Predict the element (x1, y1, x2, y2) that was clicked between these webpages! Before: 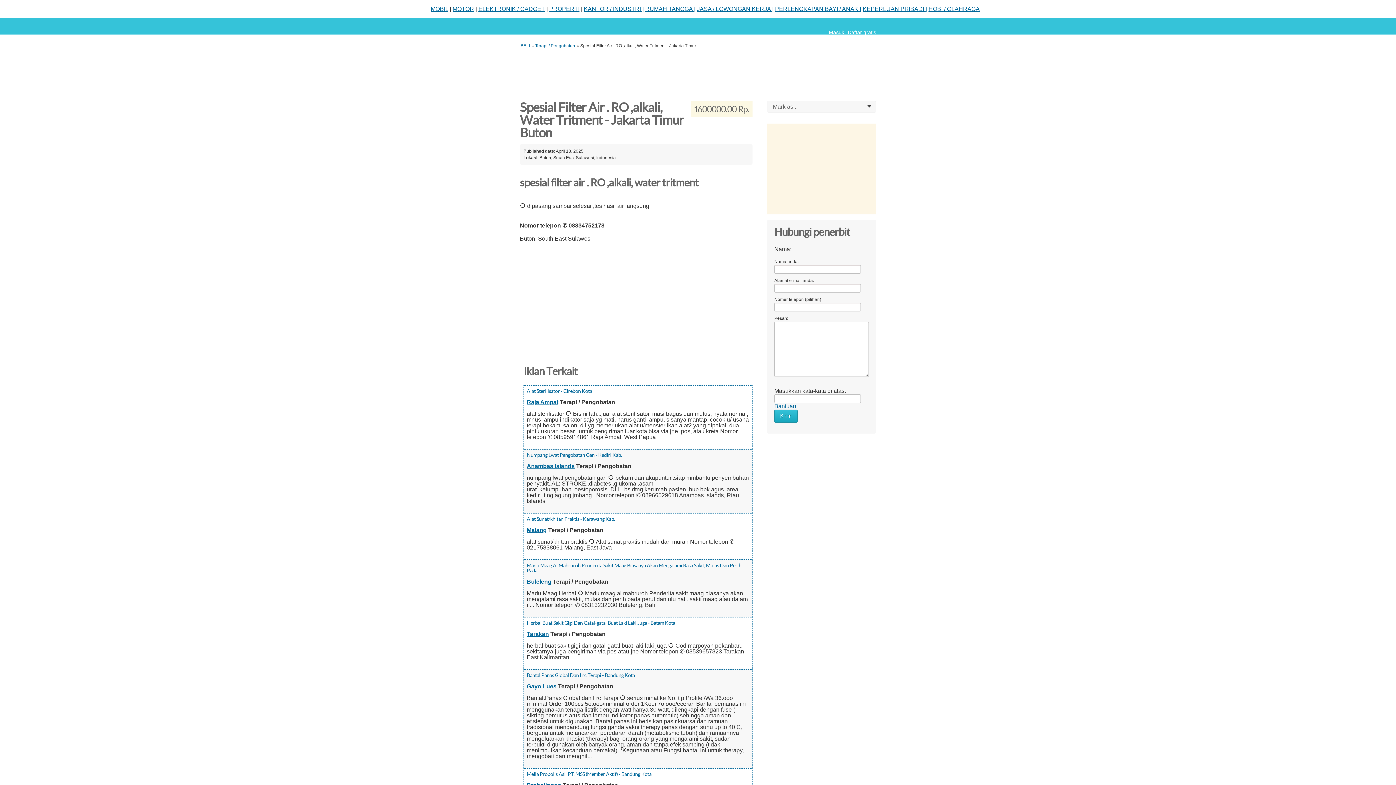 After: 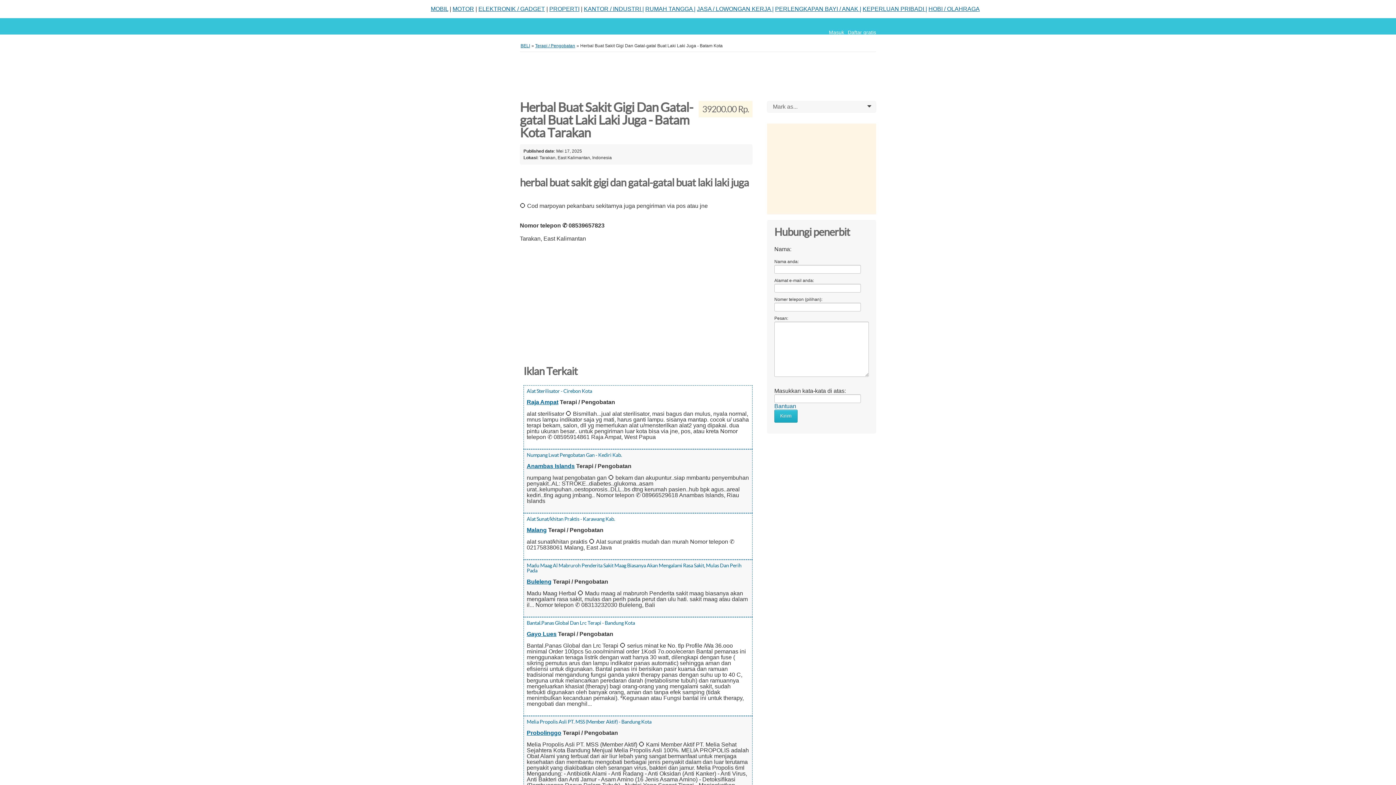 Action: bbox: (526, 620, 675, 626) label: Herbal Buat Sakit Gigi Dan Gatal-gatal Buat Laki Laki Juga - Batam Kota